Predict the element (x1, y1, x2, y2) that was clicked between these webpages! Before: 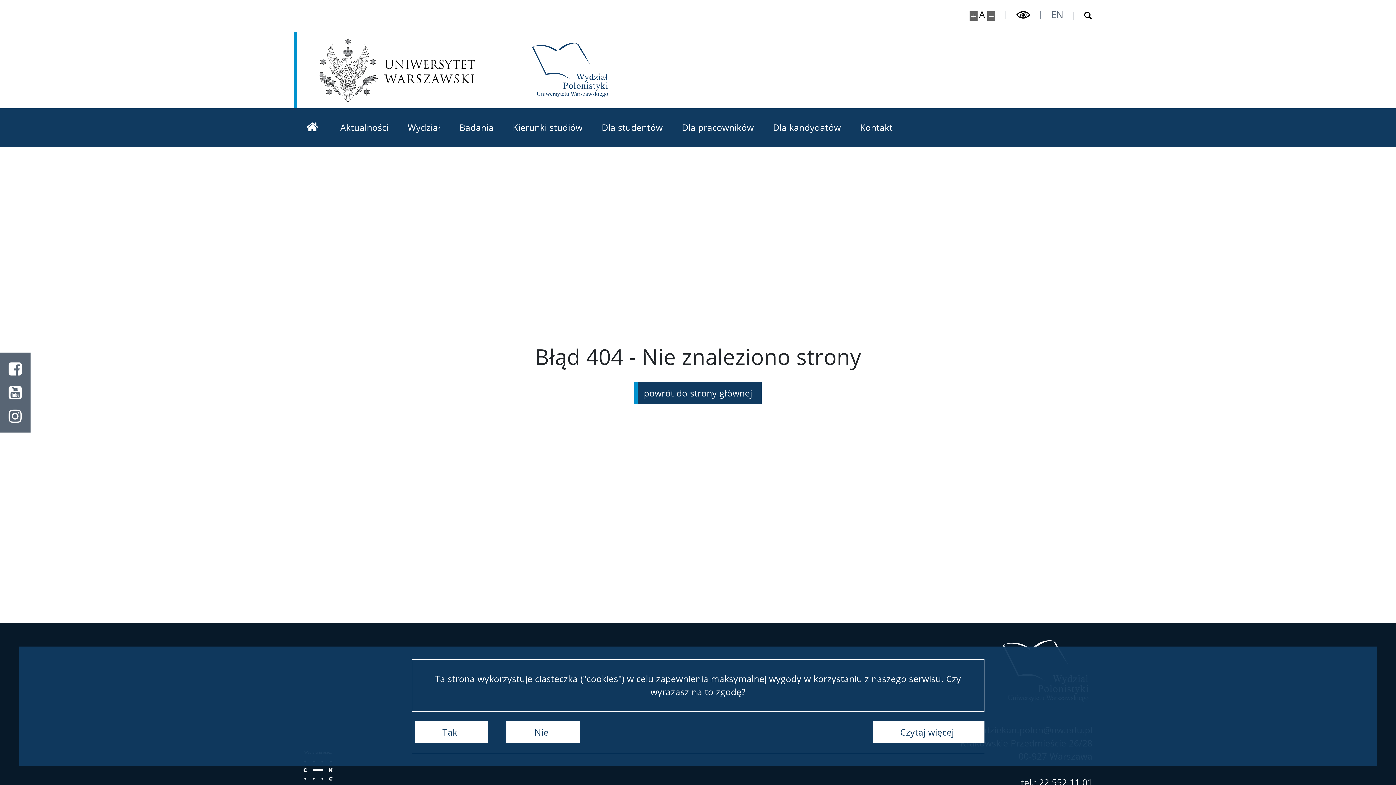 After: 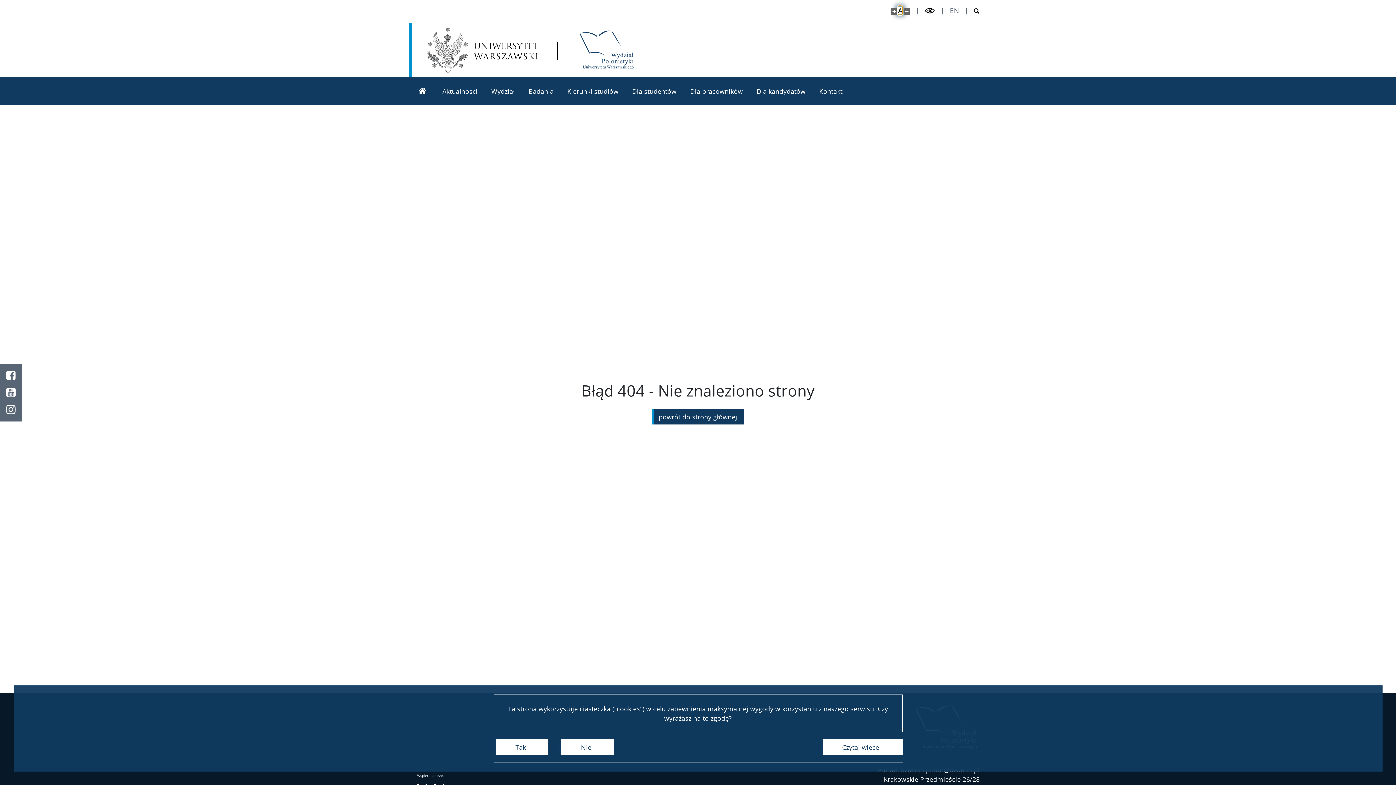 Action: bbox: (979, 9, 985, 19) label: Domyślny rozmiar strony